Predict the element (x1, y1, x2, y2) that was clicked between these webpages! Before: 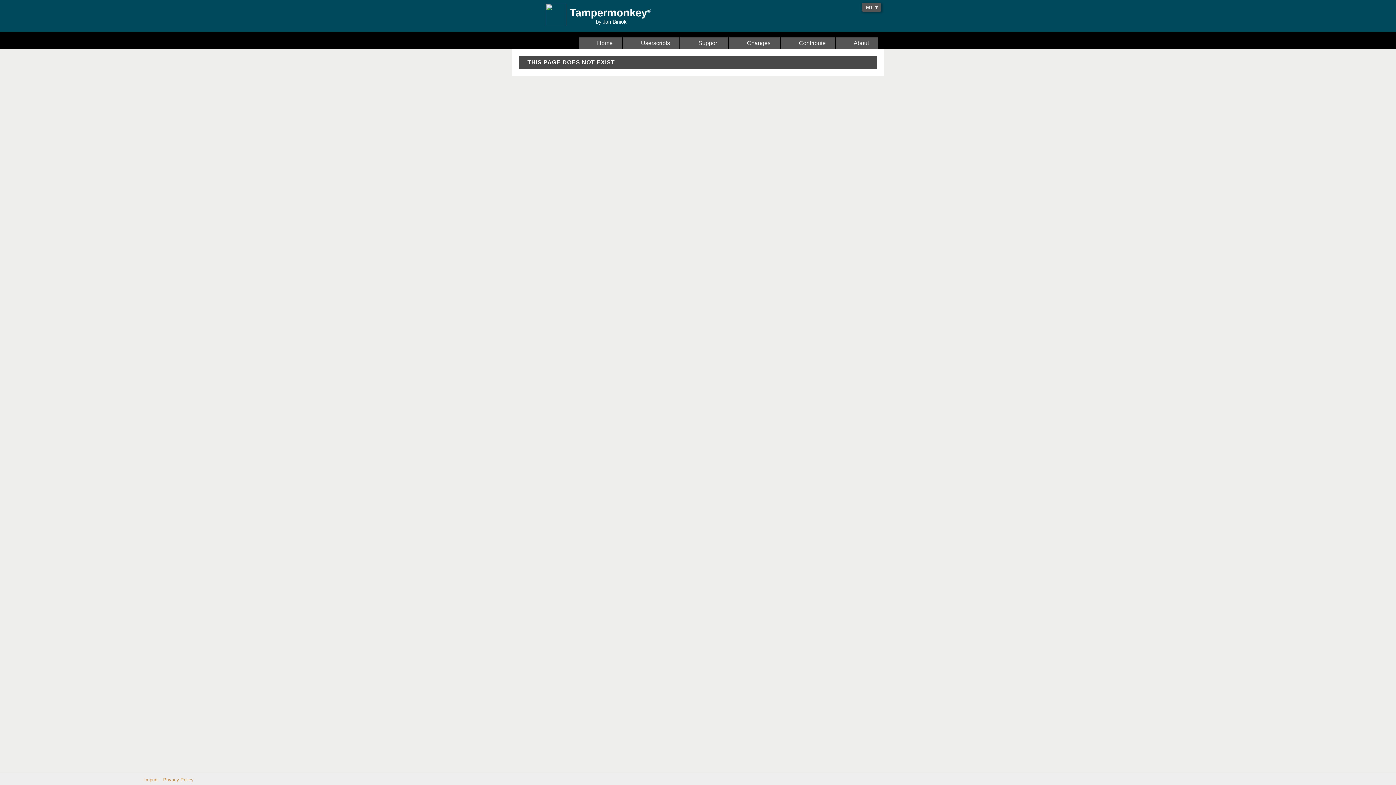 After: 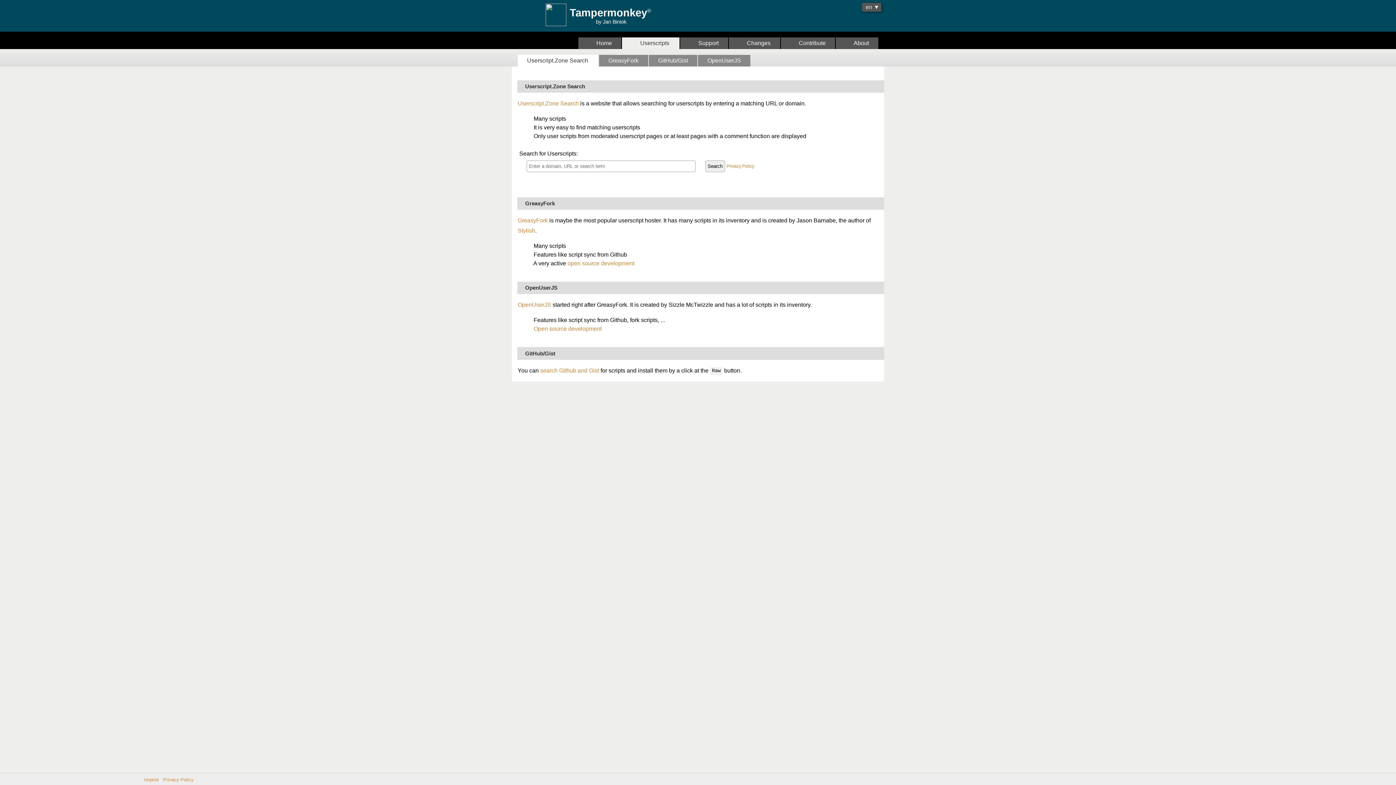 Action: label:   Userscripts bbox: (622, 37, 679, 49)